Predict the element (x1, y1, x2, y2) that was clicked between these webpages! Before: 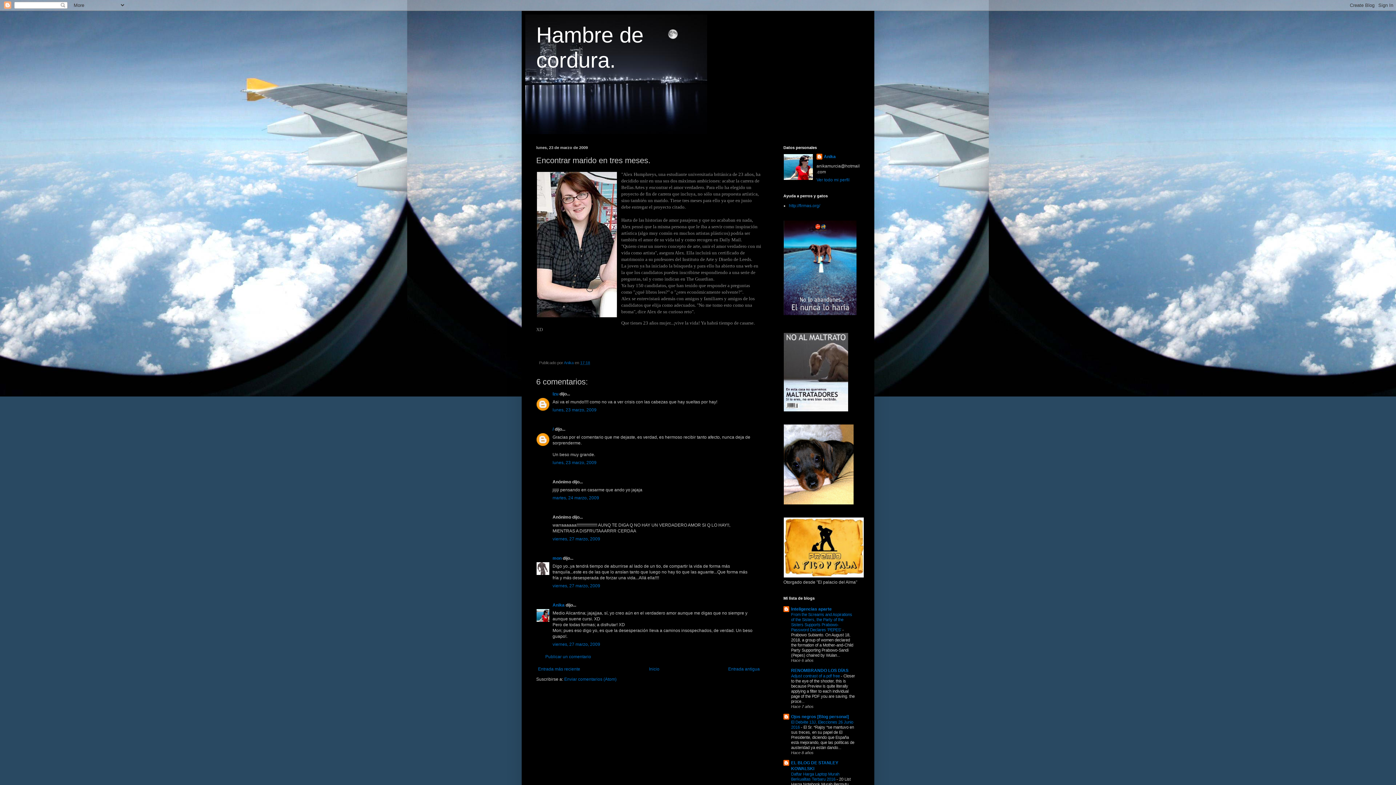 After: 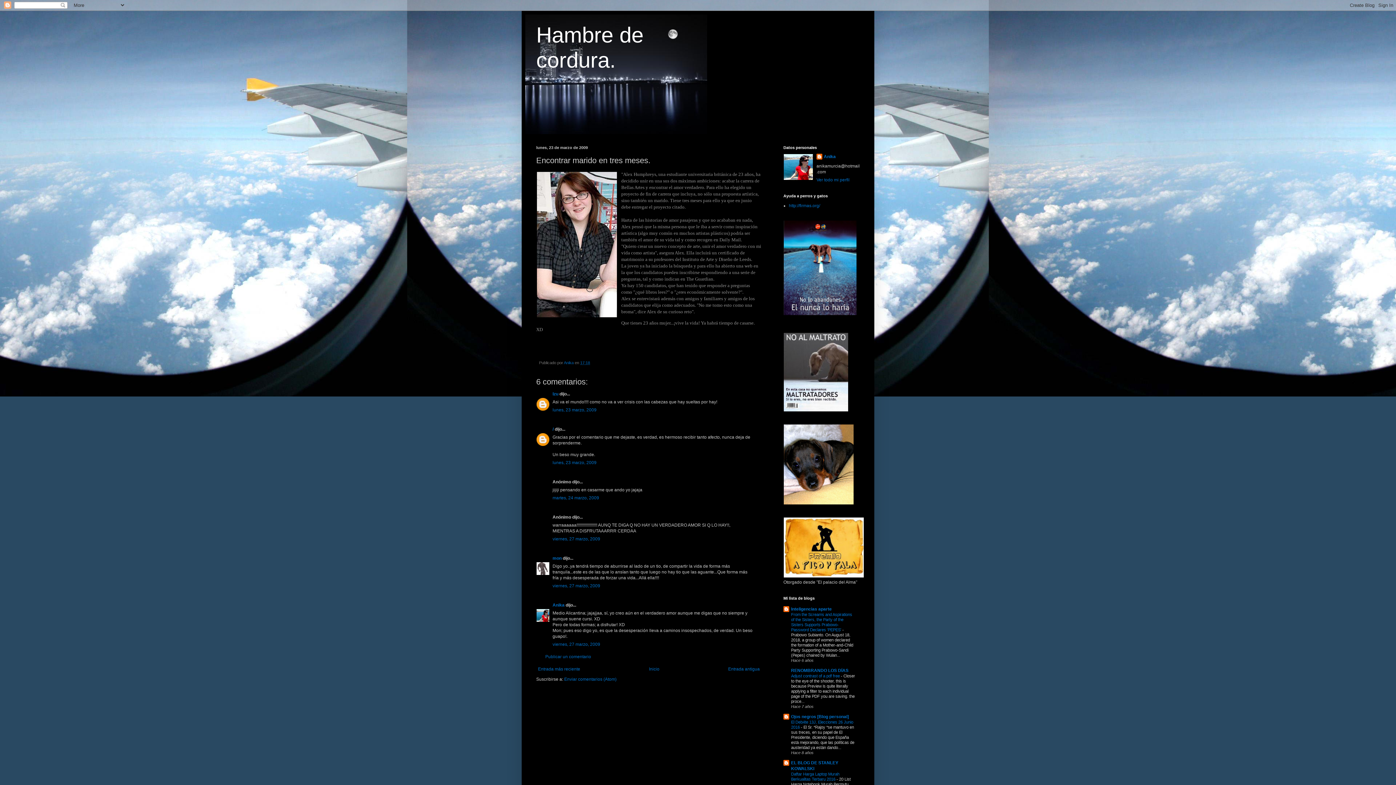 Action: label: 17:18 bbox: (580, 360, 590, 365)